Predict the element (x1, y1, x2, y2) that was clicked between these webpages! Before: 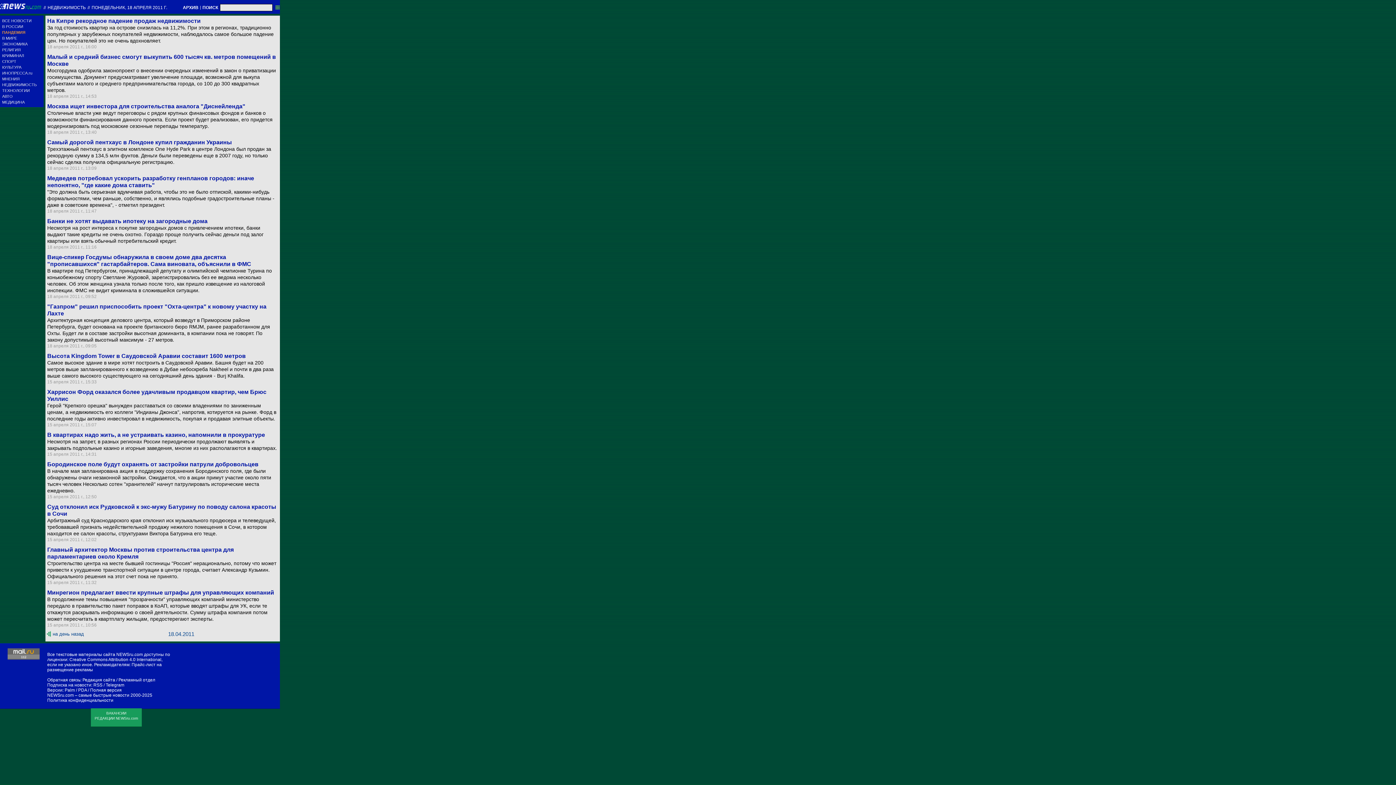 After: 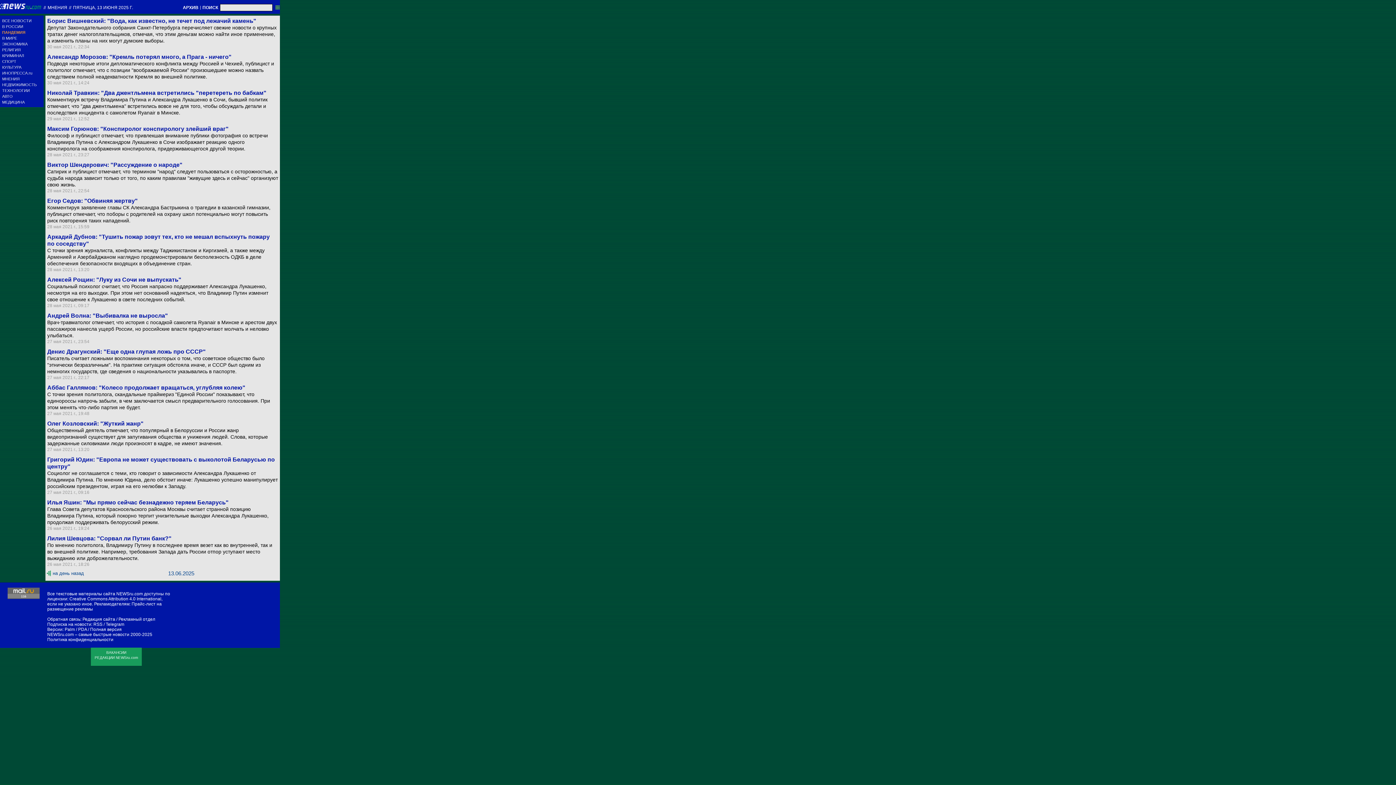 Action: bbox: (2, 76, 43, 81) label: МНЕНИЯ